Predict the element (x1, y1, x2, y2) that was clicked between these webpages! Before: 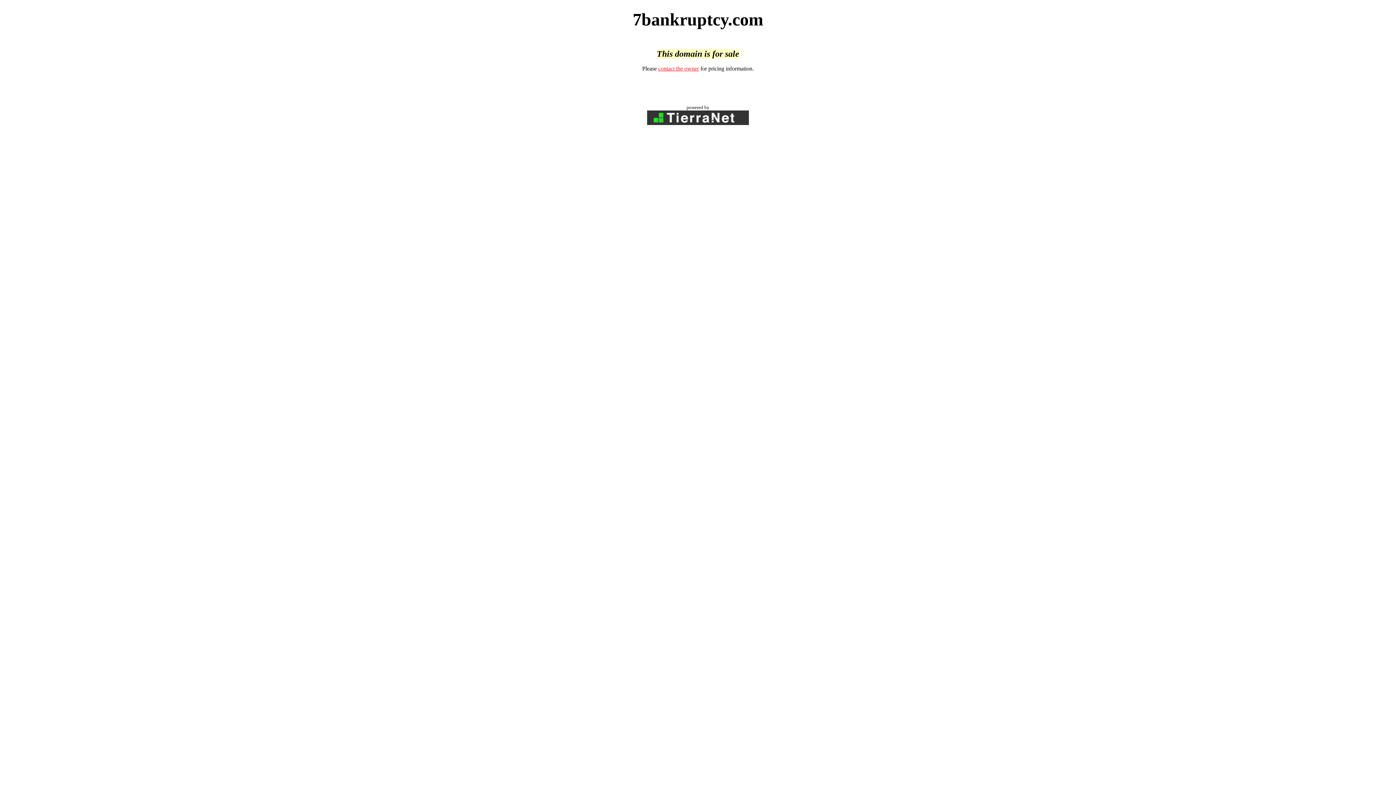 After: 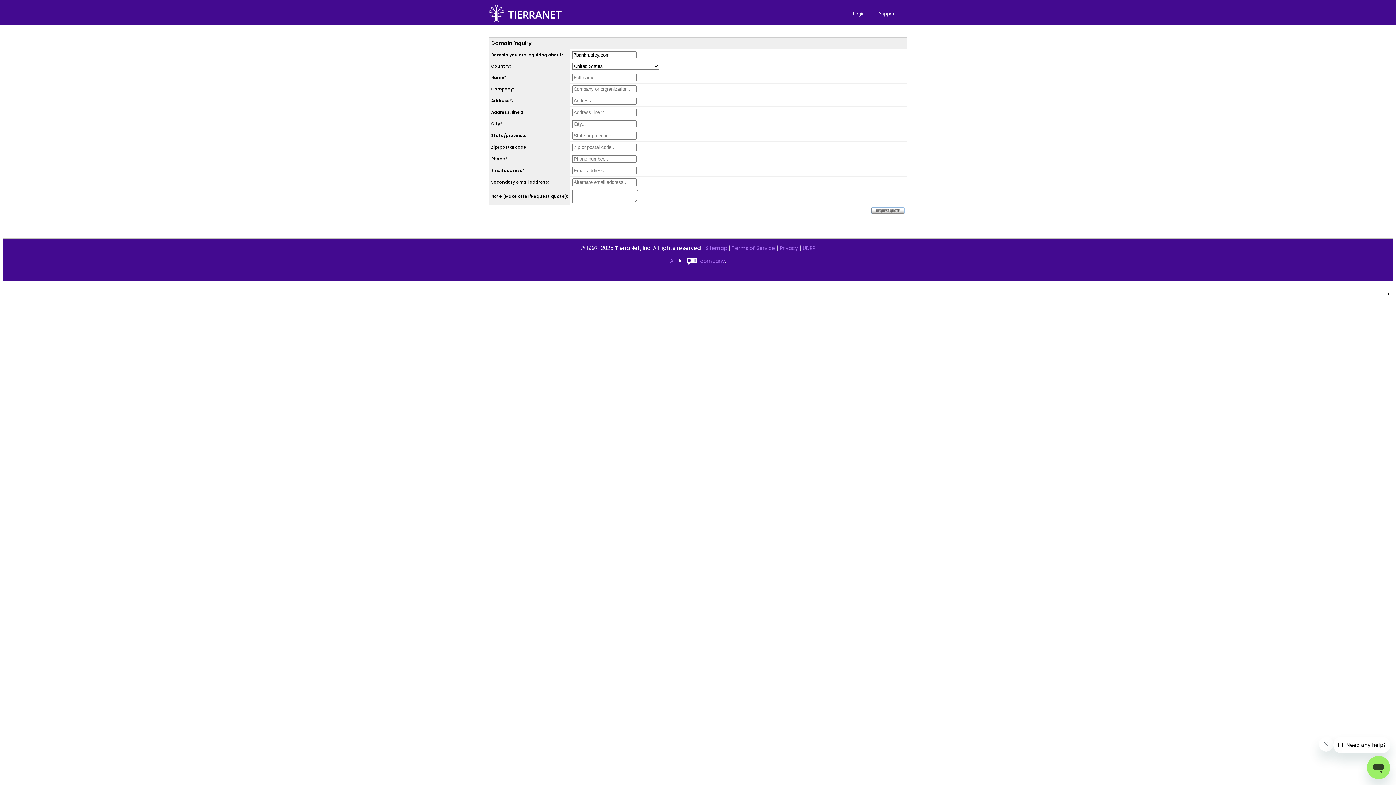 Action: bbox: (658, 65, 699, 71) label: contact the owner